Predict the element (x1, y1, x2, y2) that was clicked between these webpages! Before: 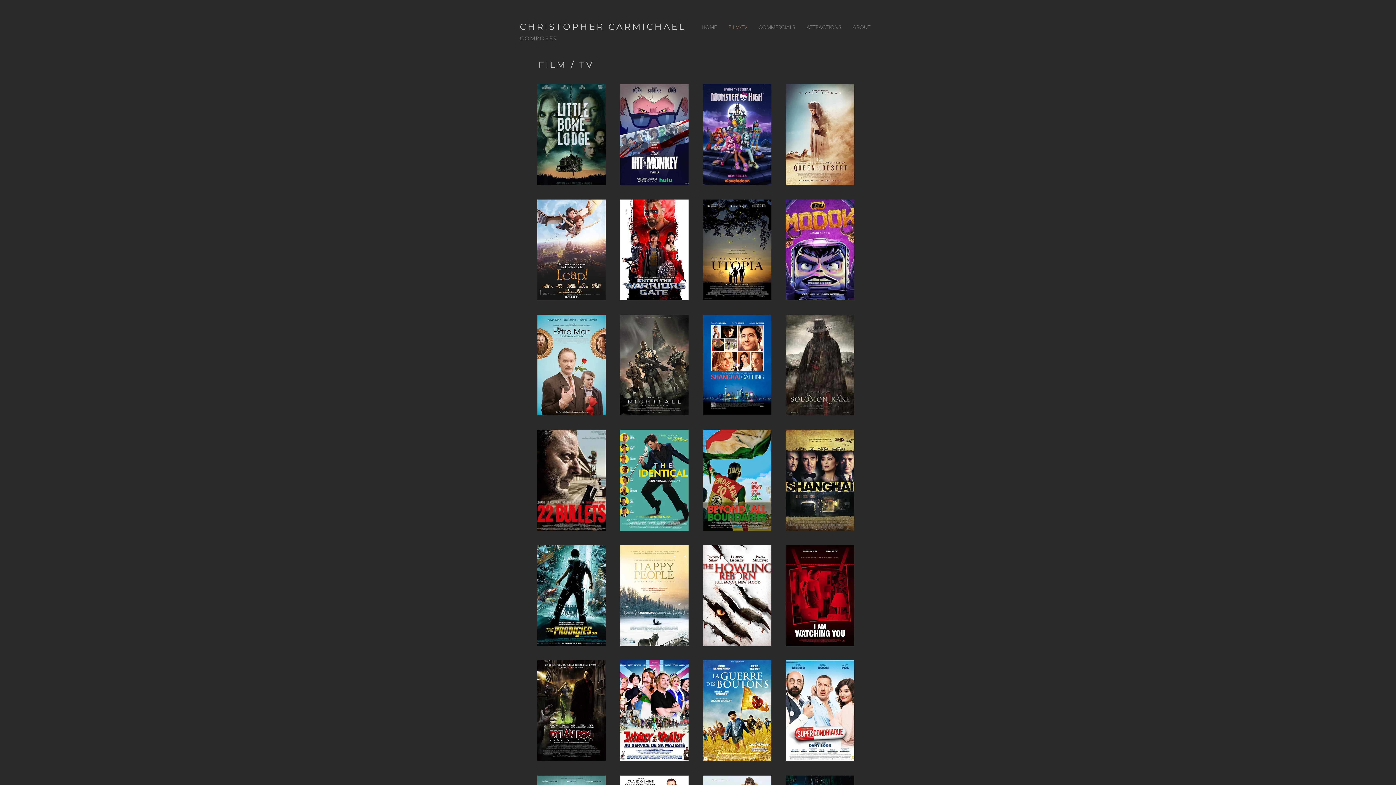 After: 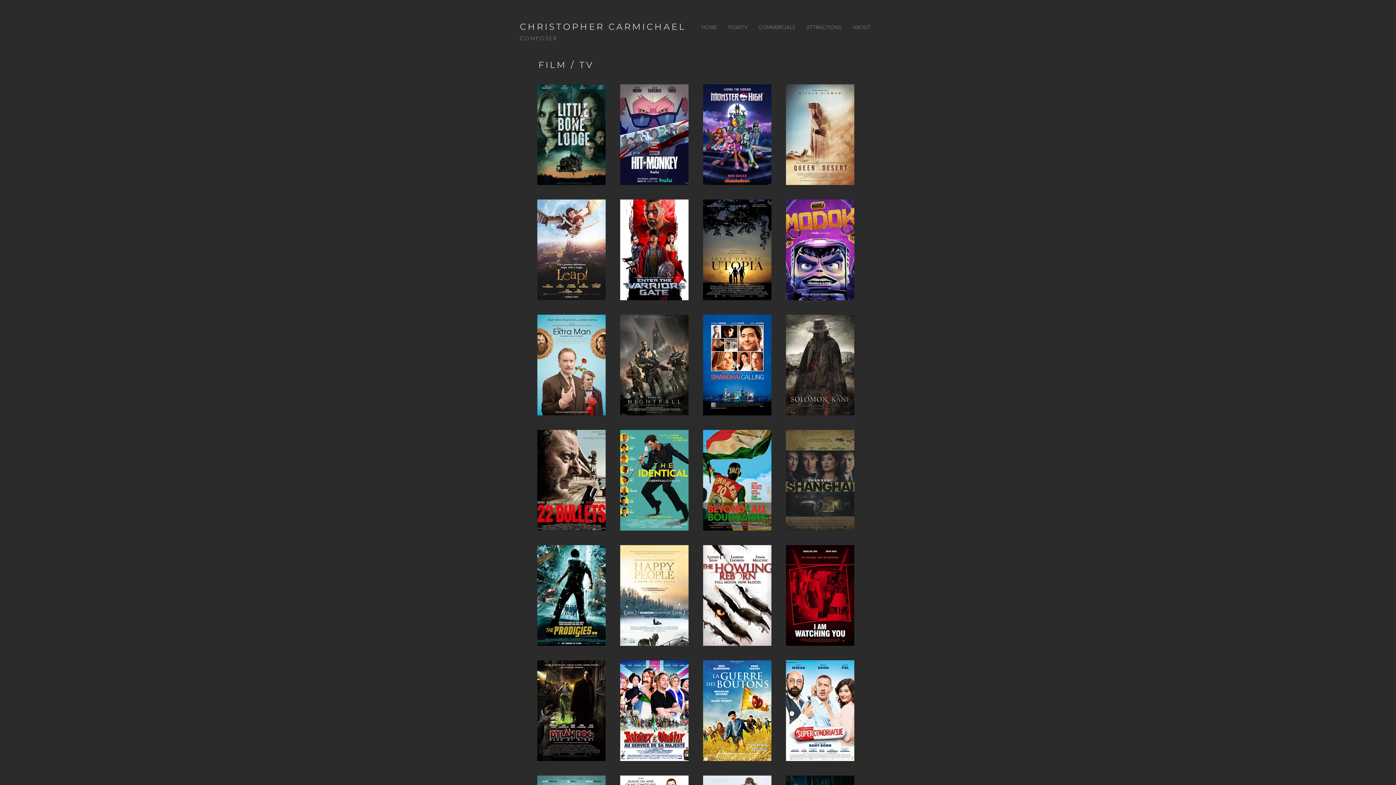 Action: label: Shanghai bbox: (786, 430, 854, 530)